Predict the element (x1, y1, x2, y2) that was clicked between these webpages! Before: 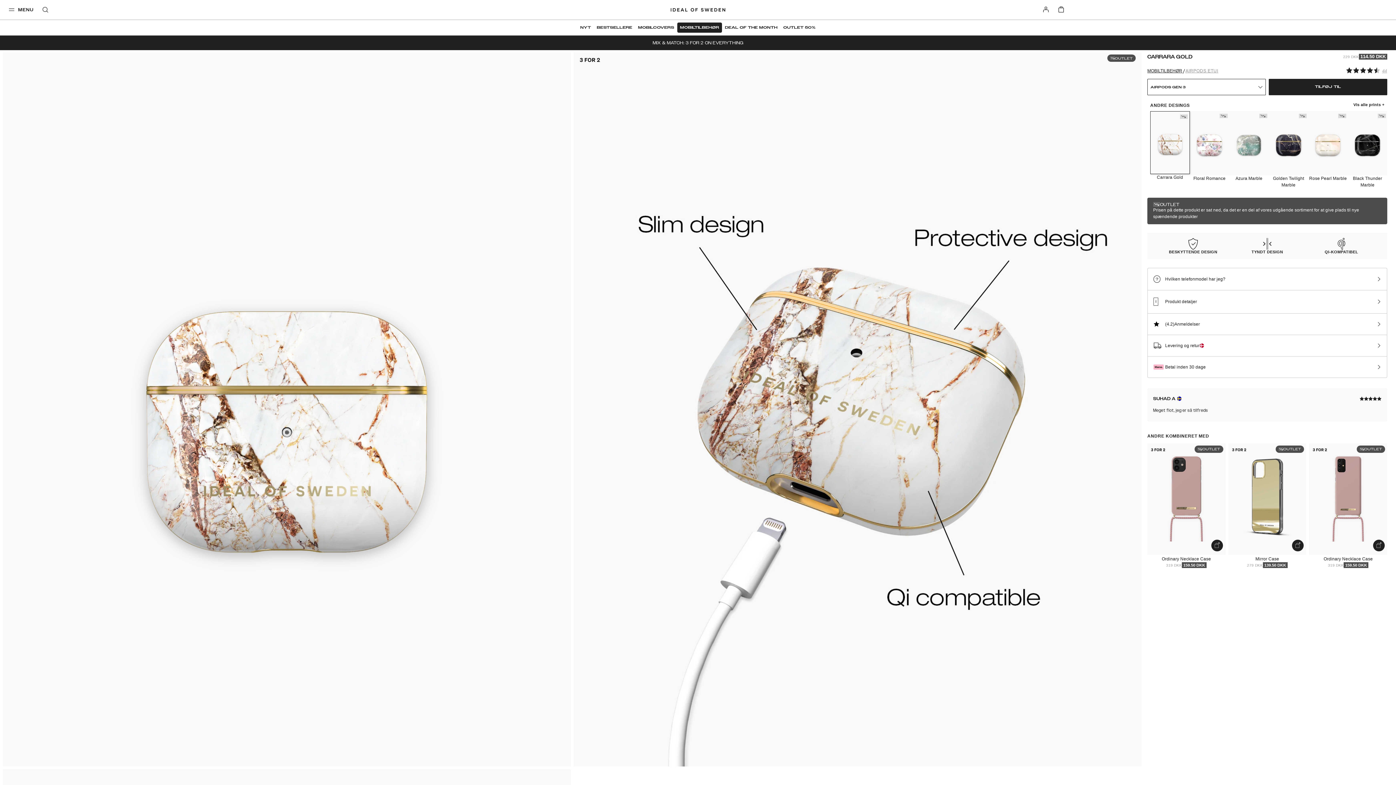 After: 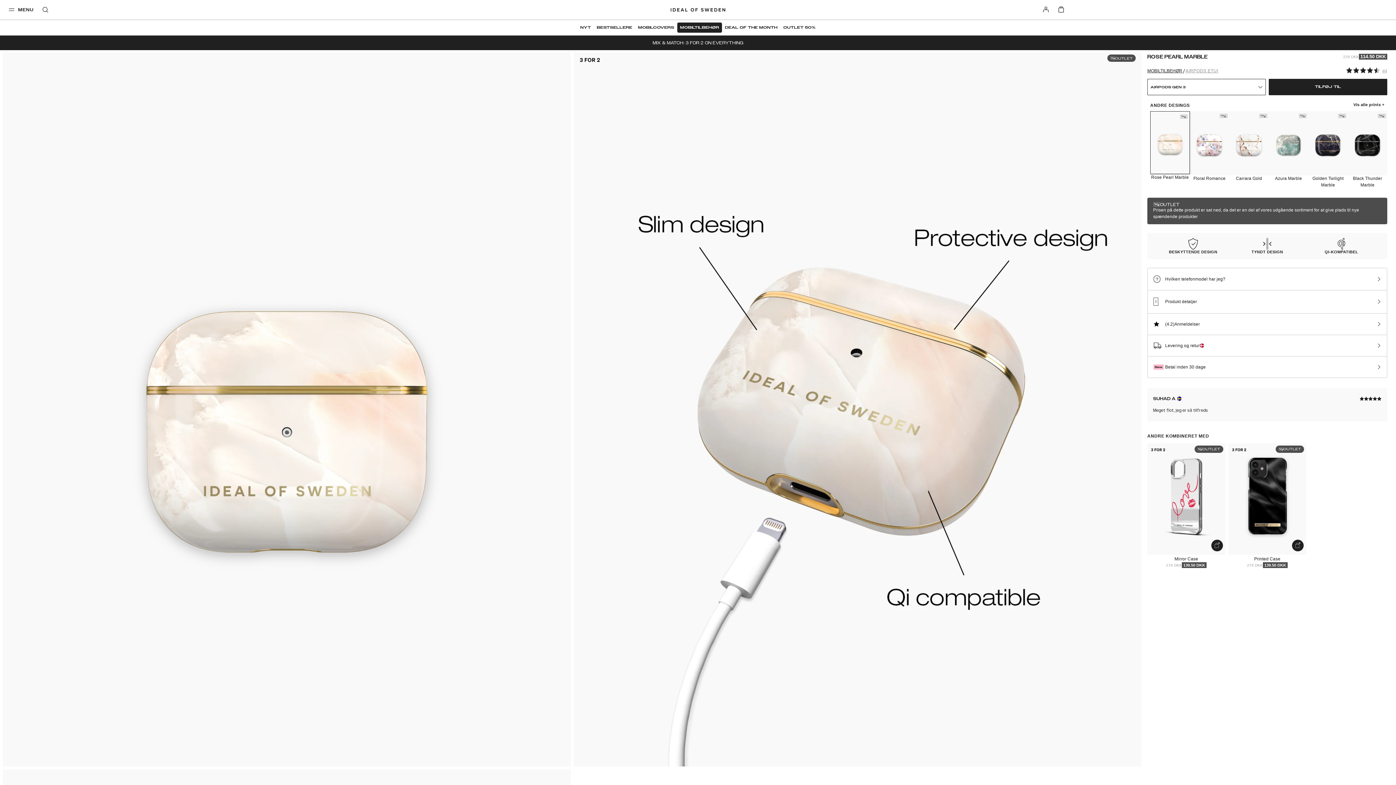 Action: bbox: (1308, 111, 1348, 175)